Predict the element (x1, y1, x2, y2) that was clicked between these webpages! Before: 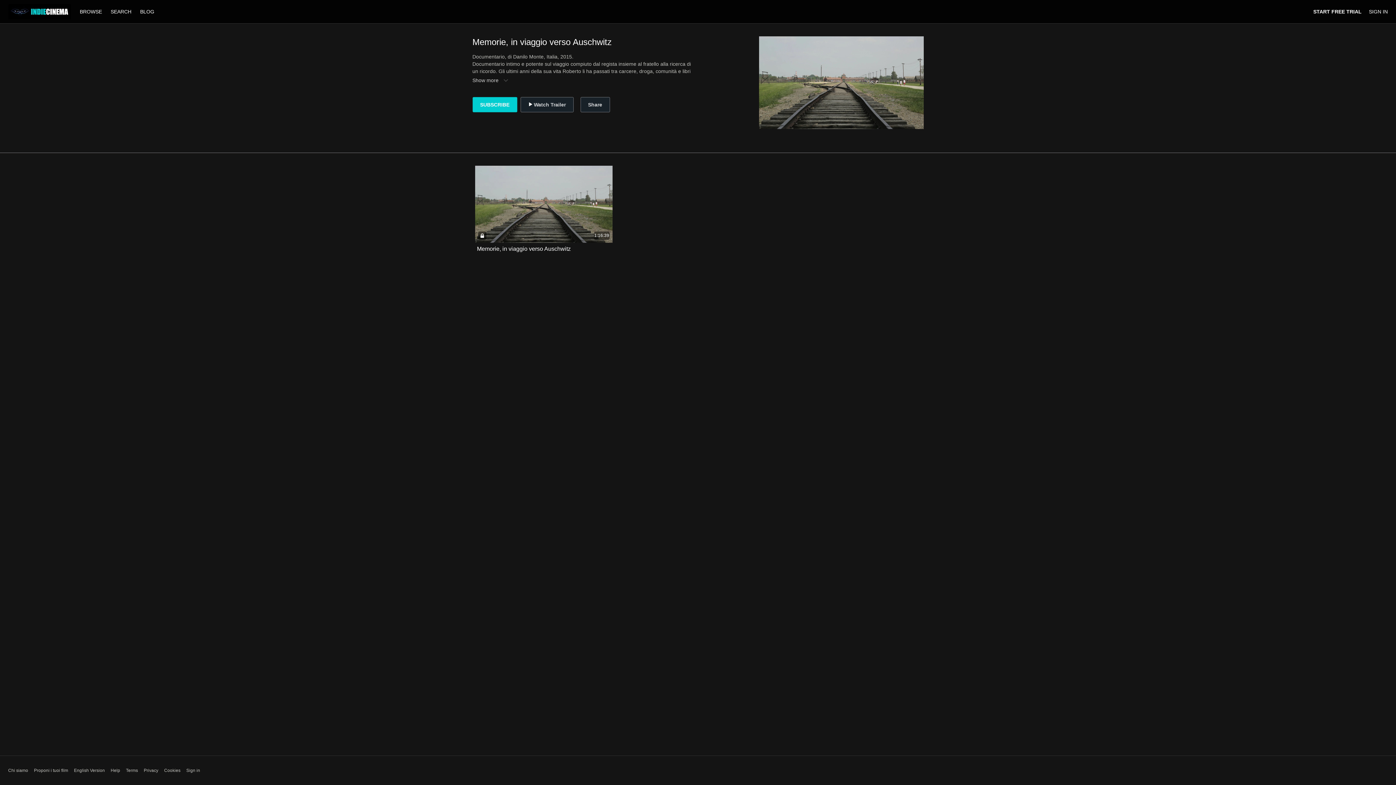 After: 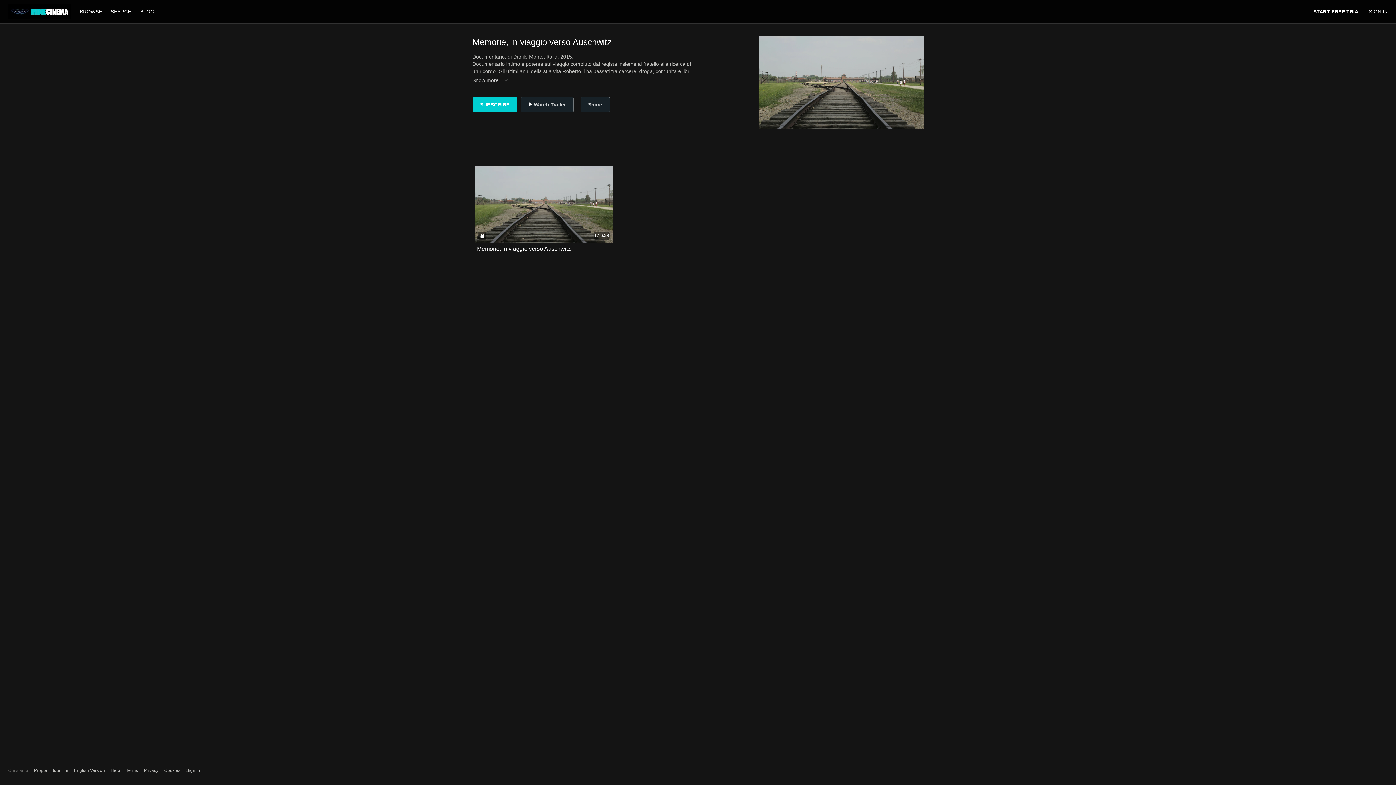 Action: bbox: (8, 767, 28, 774) label: Chi siamo